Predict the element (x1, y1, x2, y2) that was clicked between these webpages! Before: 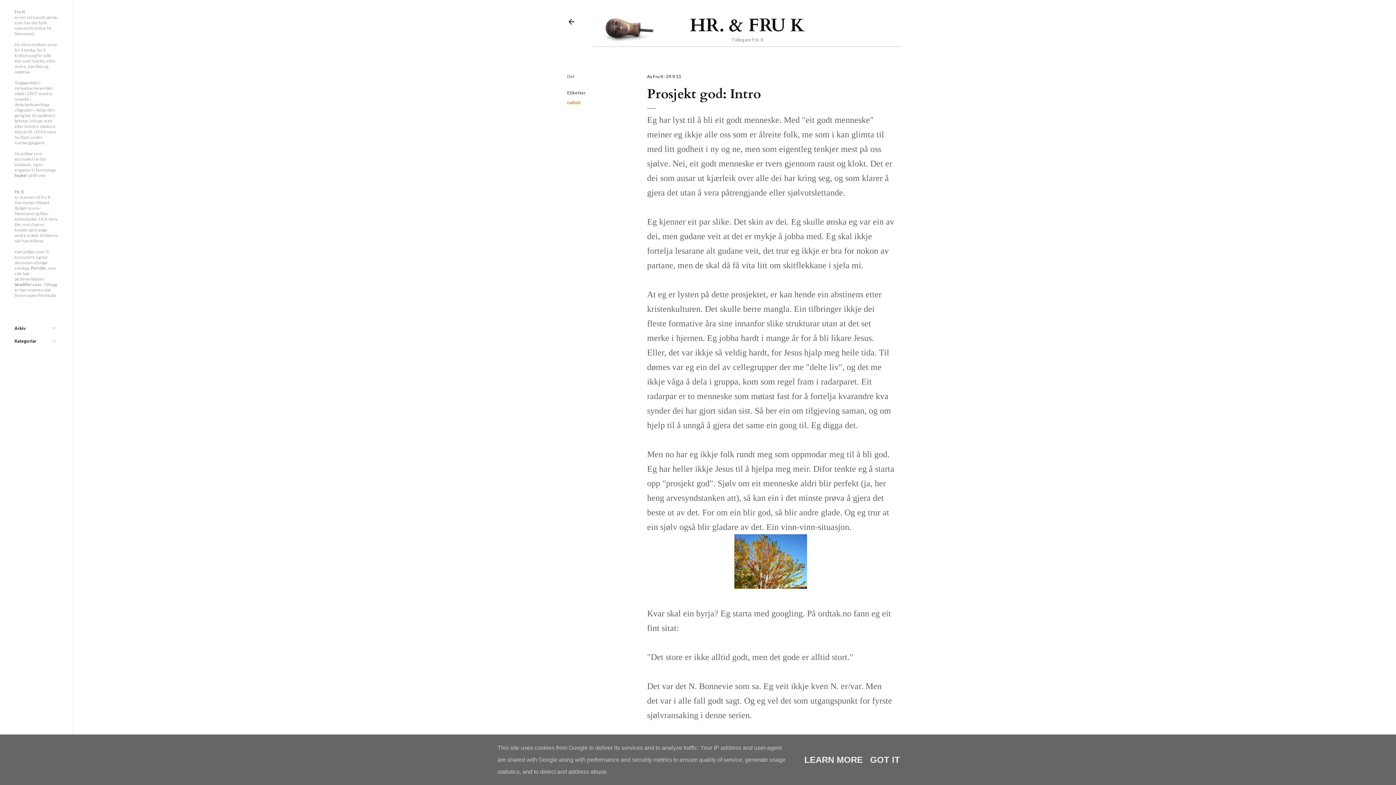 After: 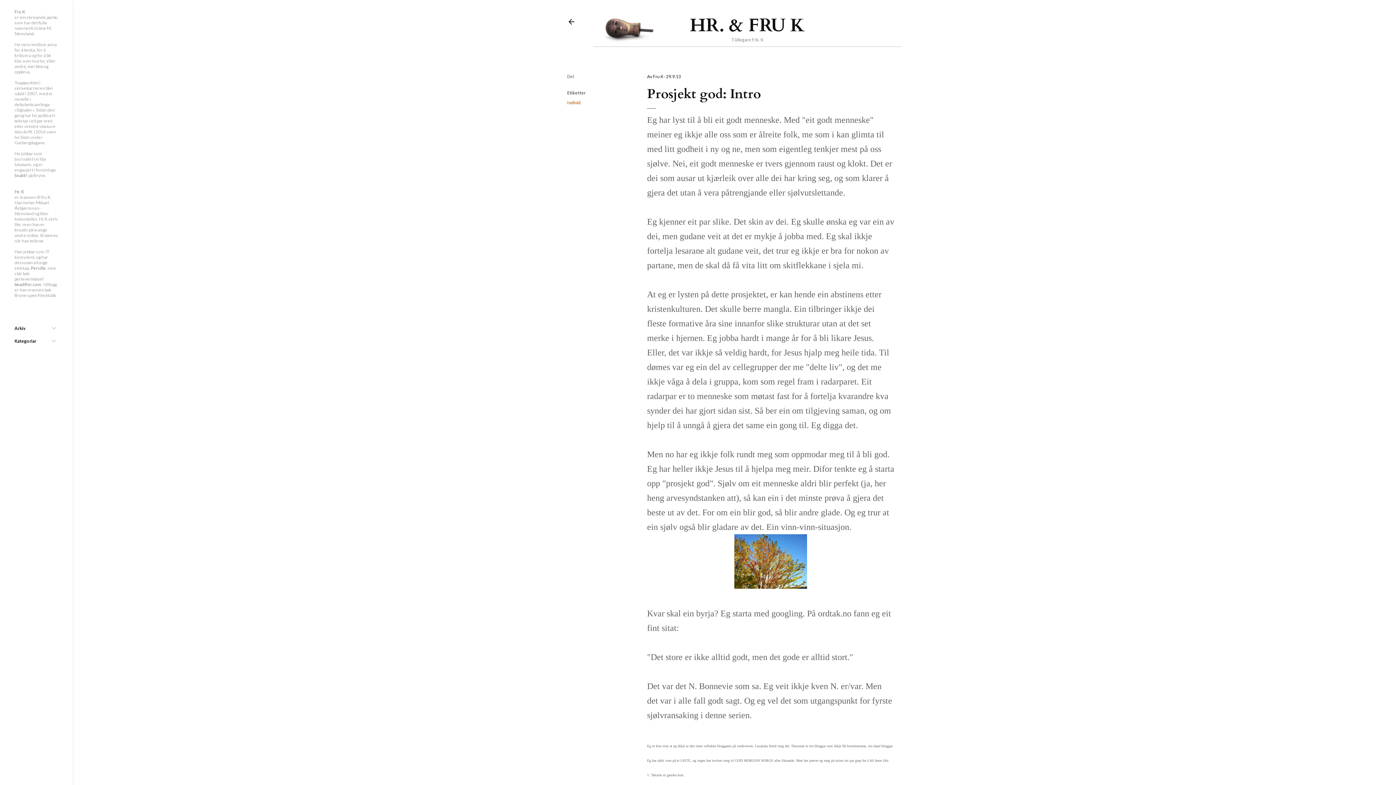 Action: label: GOT IT bbox: (868, 755, 902, 765)